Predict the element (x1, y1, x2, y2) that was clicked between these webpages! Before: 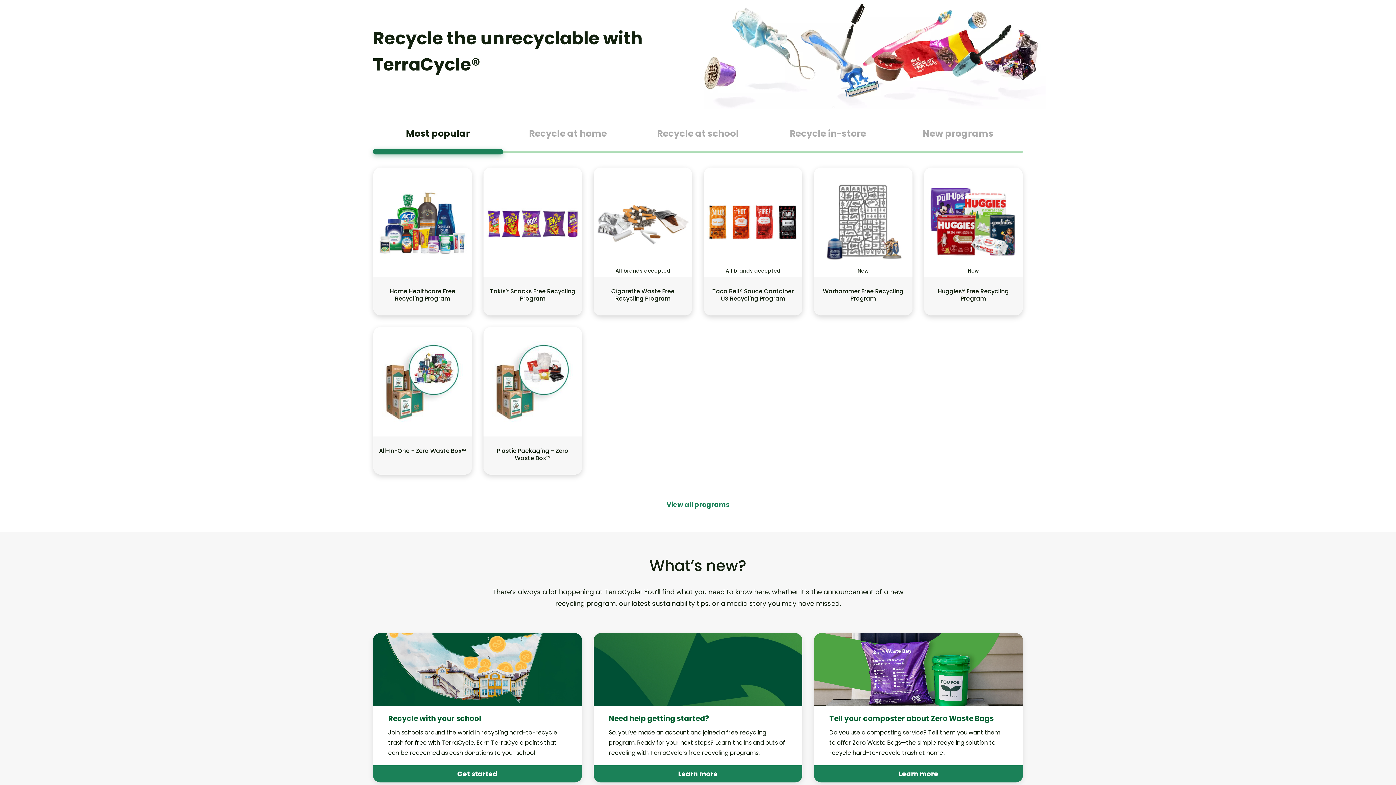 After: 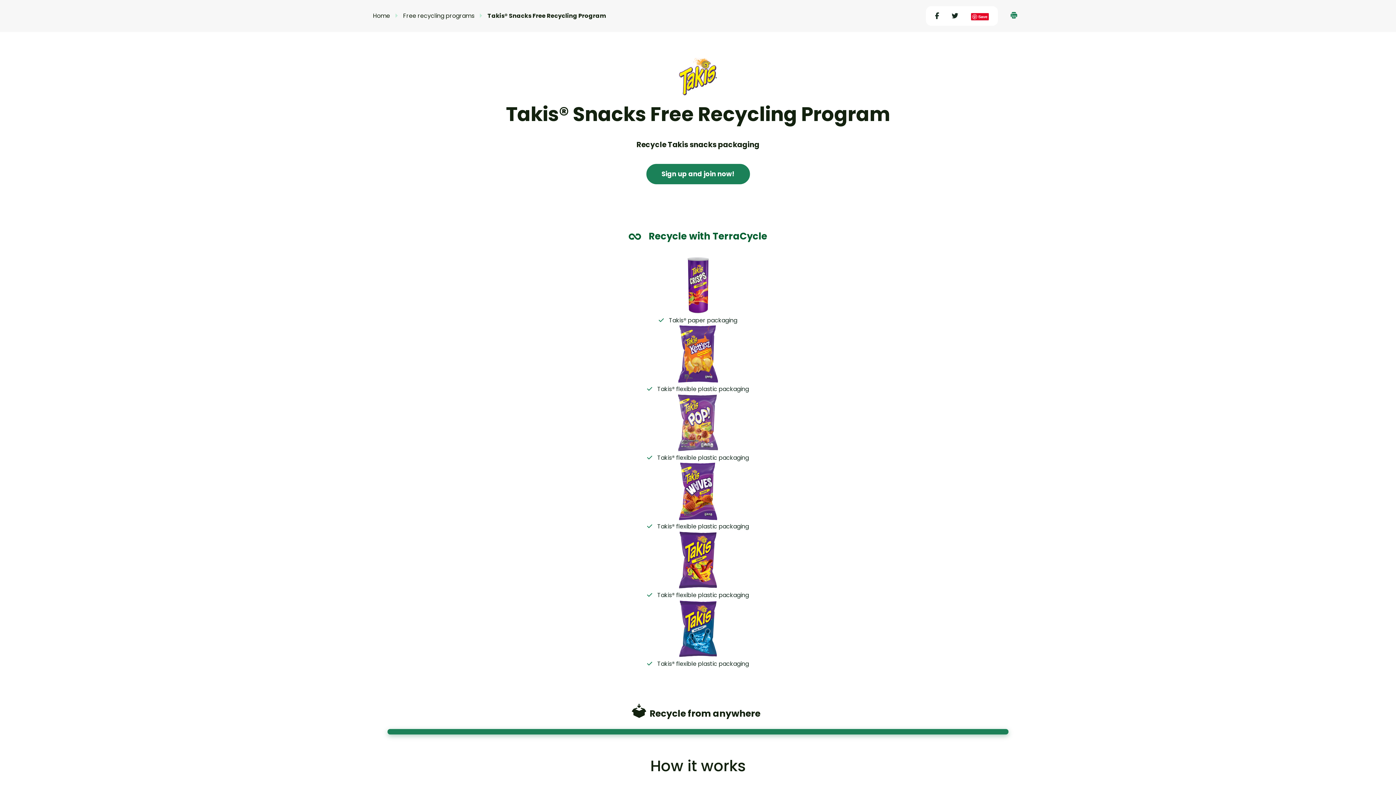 Action: label: Takis® Snacks Free Recycling Program bbox: (483, 167, 582, 315)